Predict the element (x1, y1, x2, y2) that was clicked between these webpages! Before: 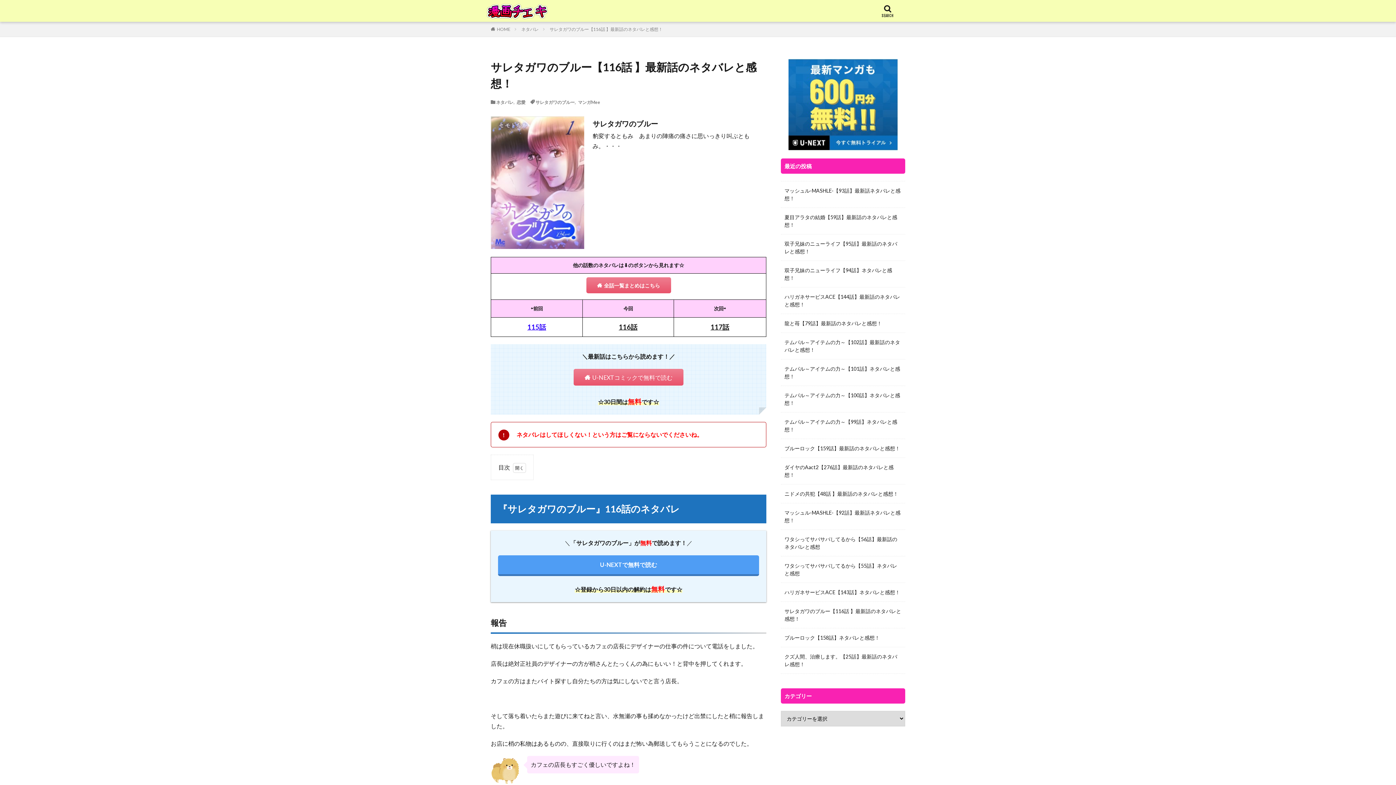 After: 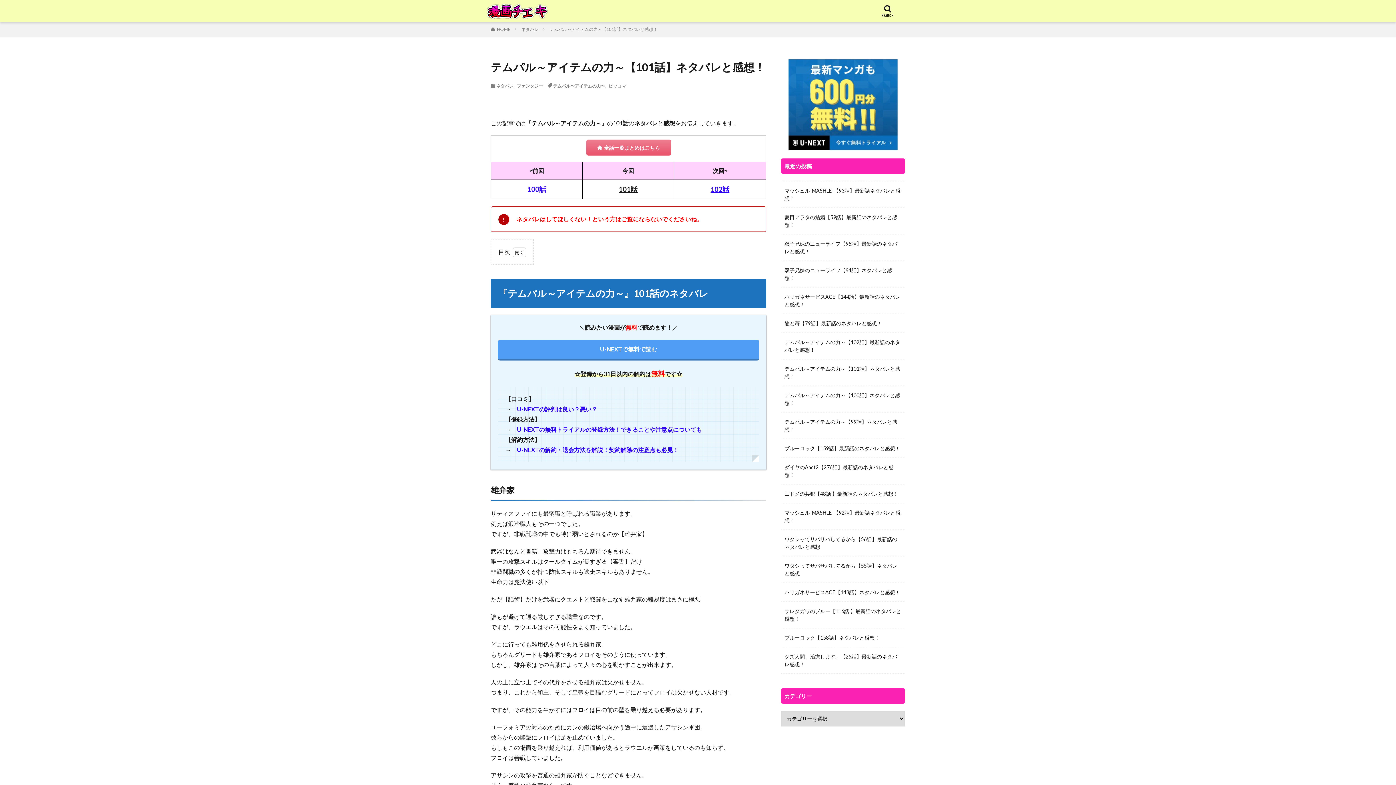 Action: bbox: (784, 365, 901, 380) label: テムパル～アイテムの力～【101話】ネタバレと感想！